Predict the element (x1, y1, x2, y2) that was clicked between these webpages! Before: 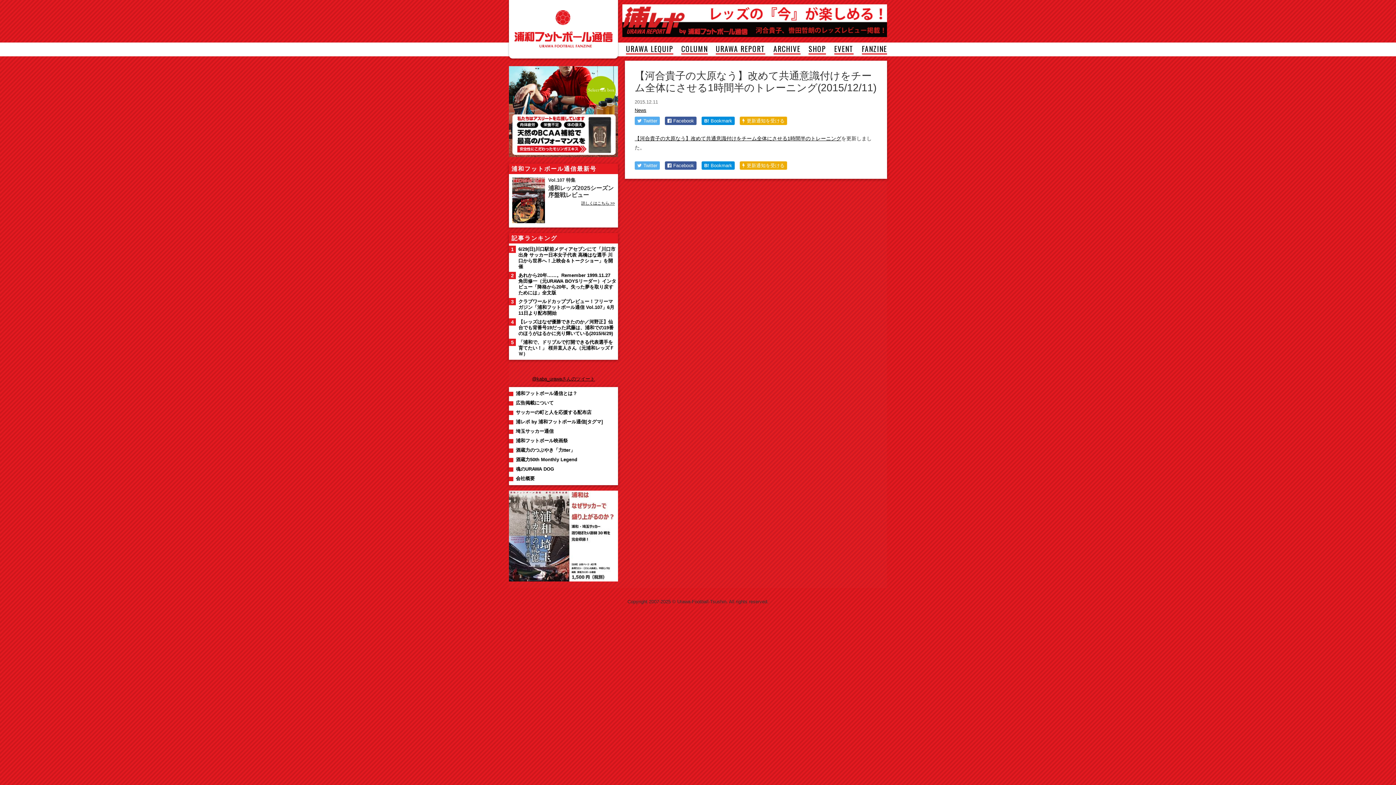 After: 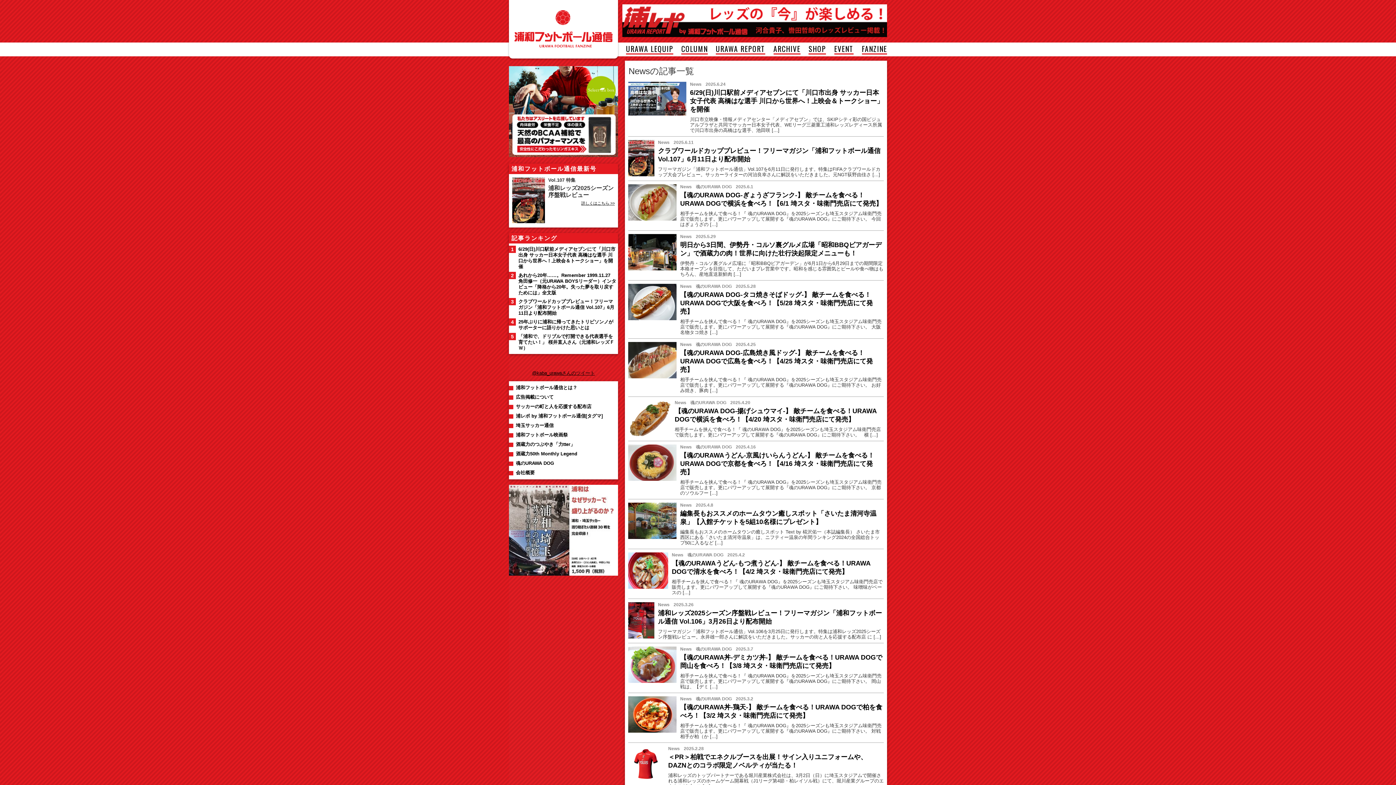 Action: bbox: (634, 107, 646, 113) label: News